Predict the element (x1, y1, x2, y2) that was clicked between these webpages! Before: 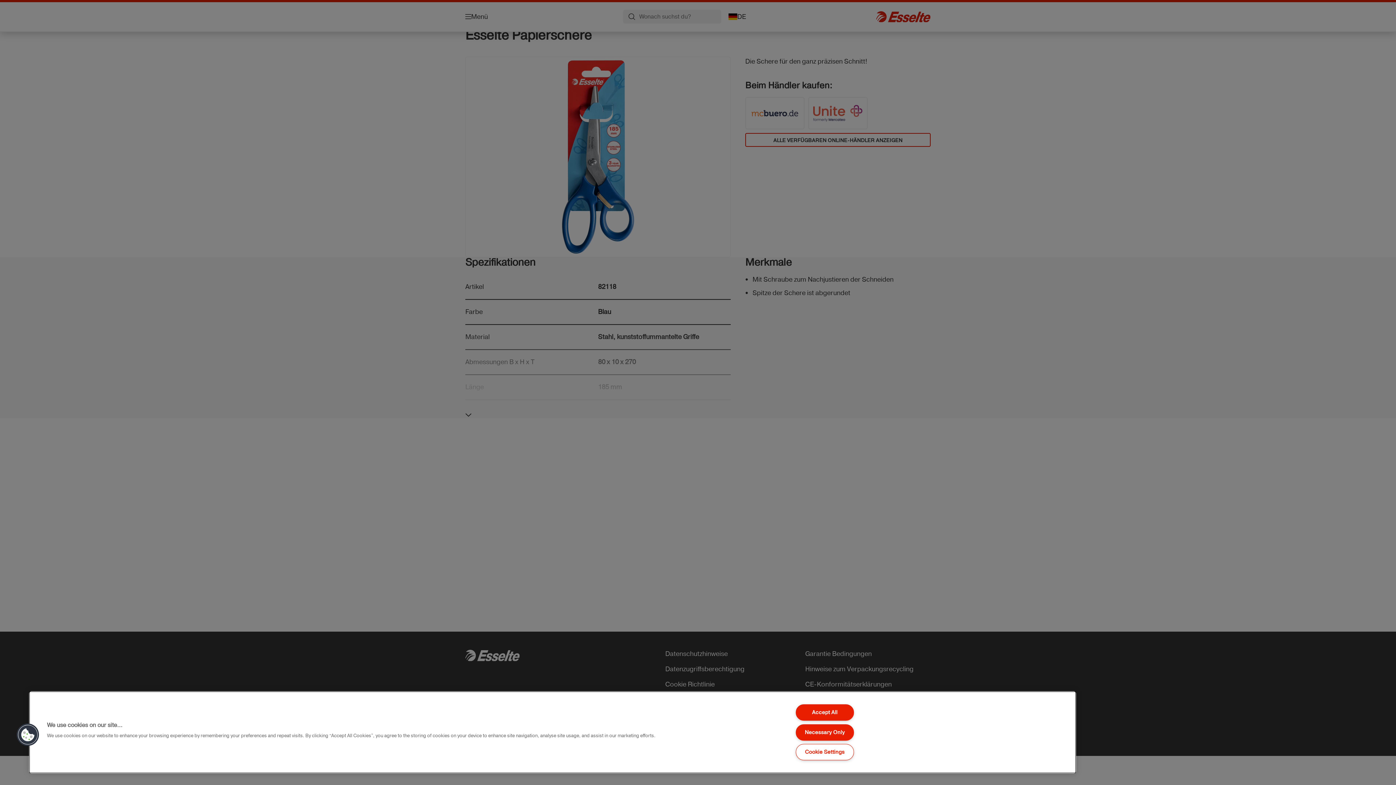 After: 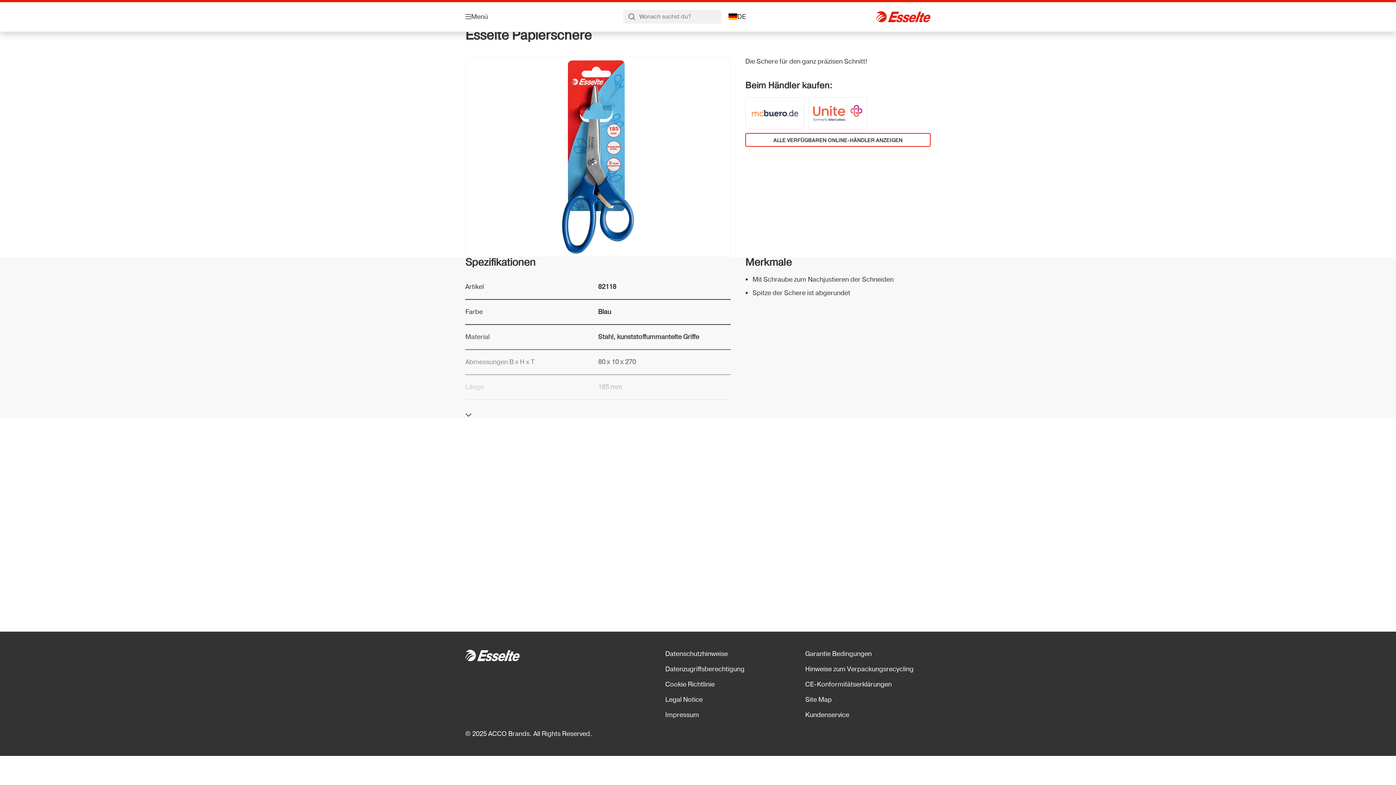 Action: bbox: (795, 724, 854, 740) label: Necessary Only